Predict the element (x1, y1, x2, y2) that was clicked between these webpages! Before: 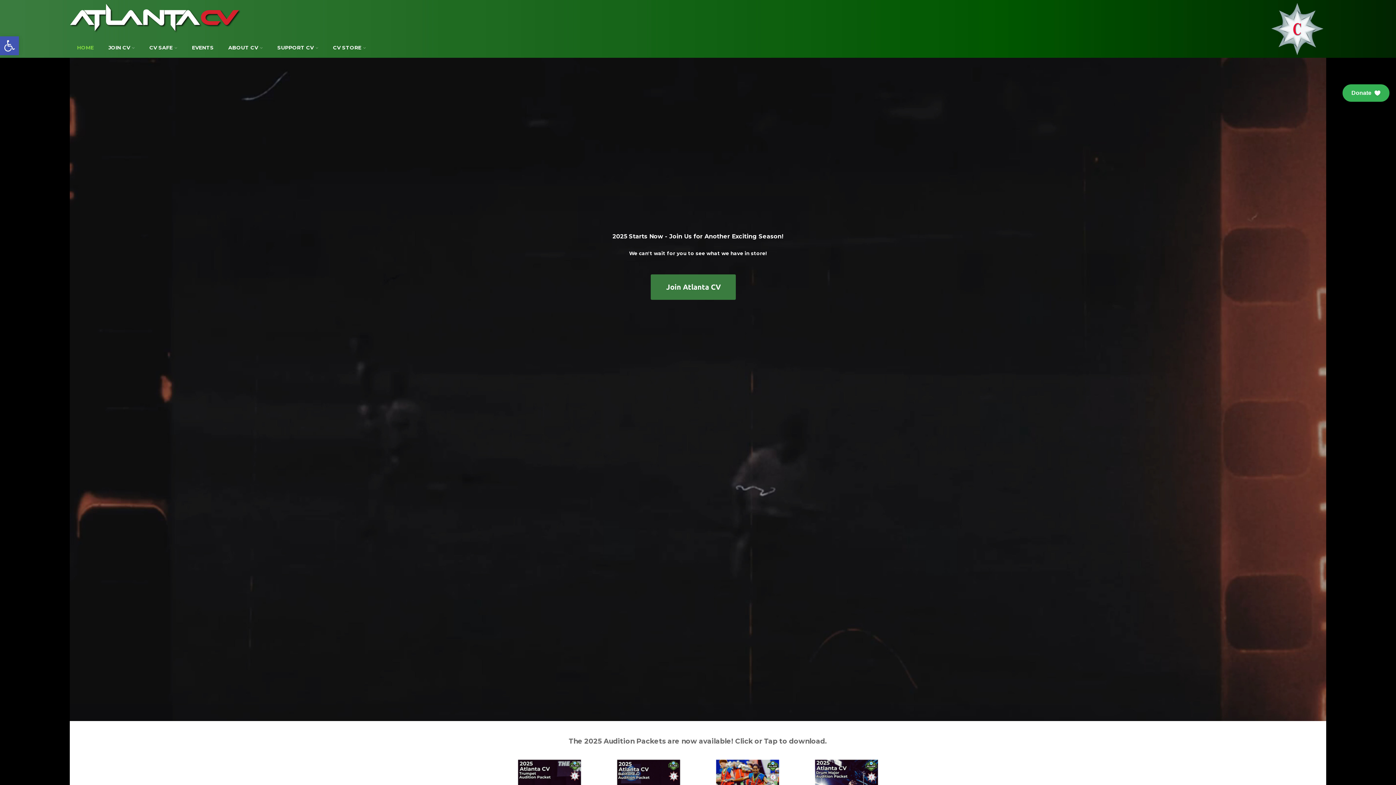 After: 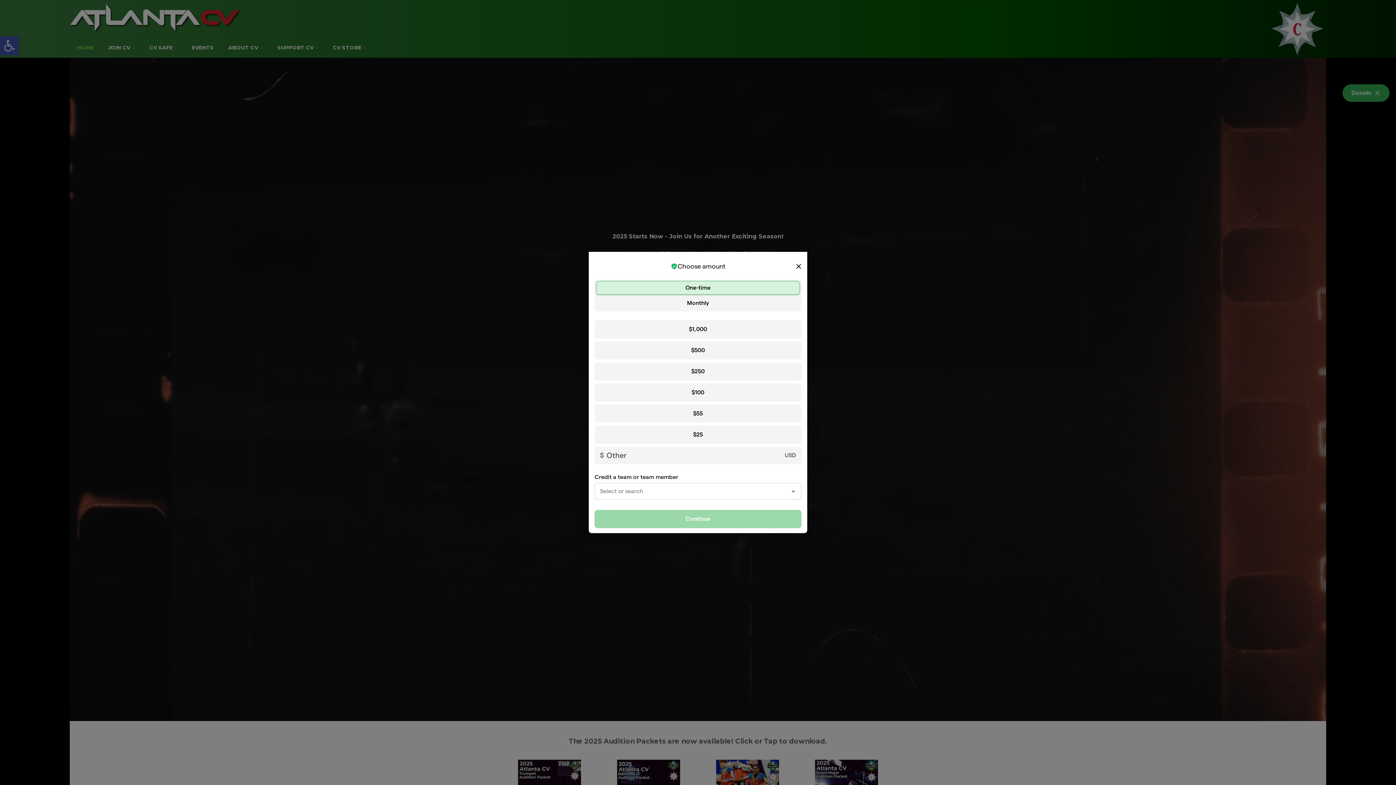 Action: label: Donate bbox: (1342, 83, 1390, 102)